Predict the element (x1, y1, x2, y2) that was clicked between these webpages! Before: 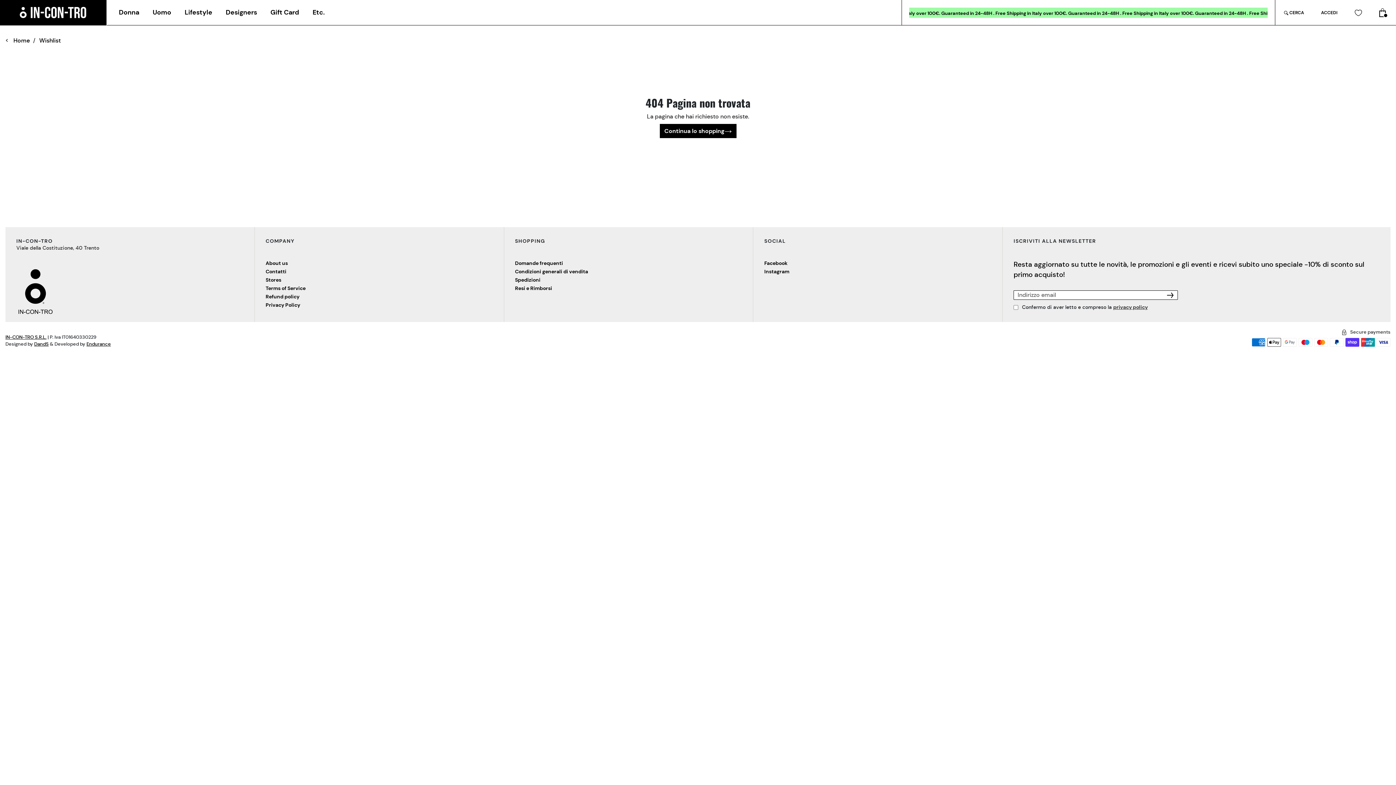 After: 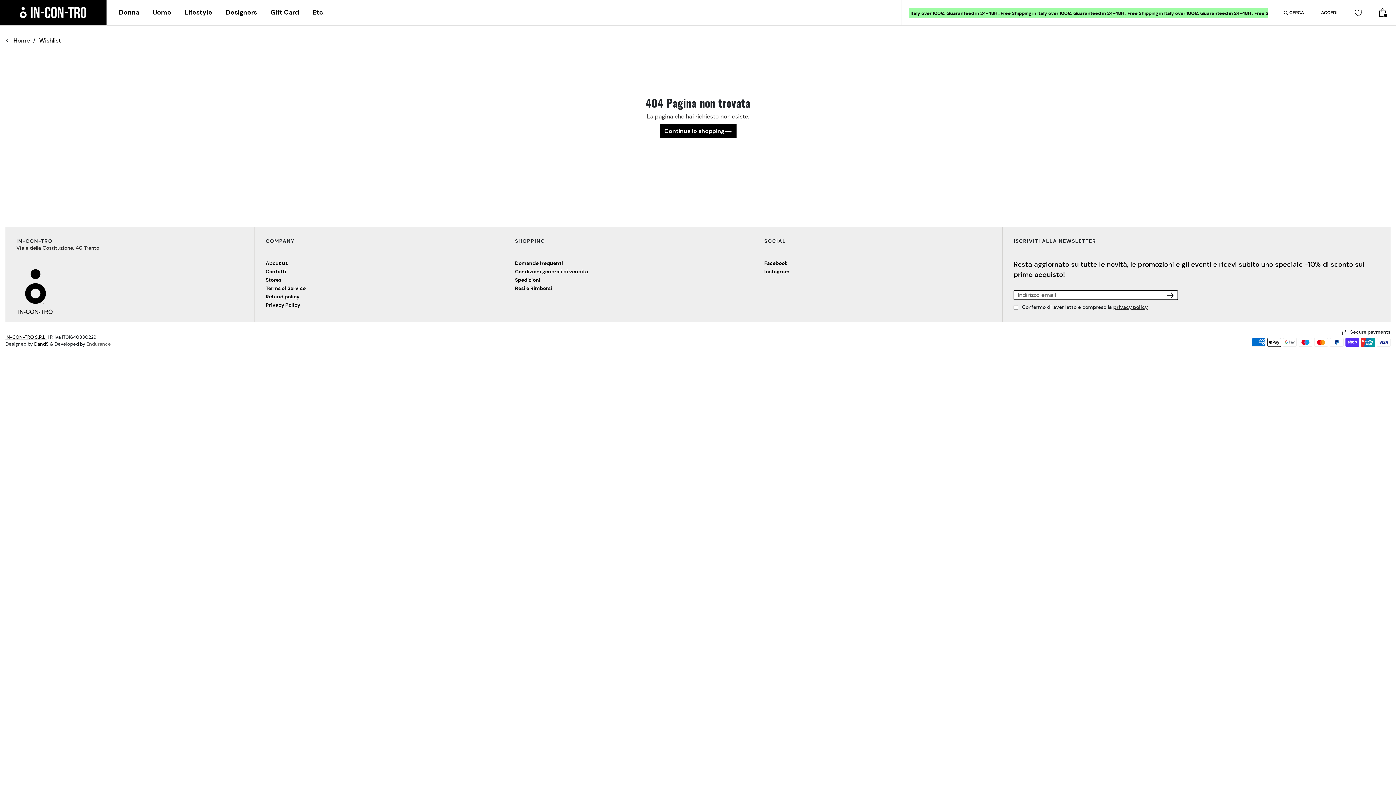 Action: bbox: (86, 341, 110, 347) label: Endurance